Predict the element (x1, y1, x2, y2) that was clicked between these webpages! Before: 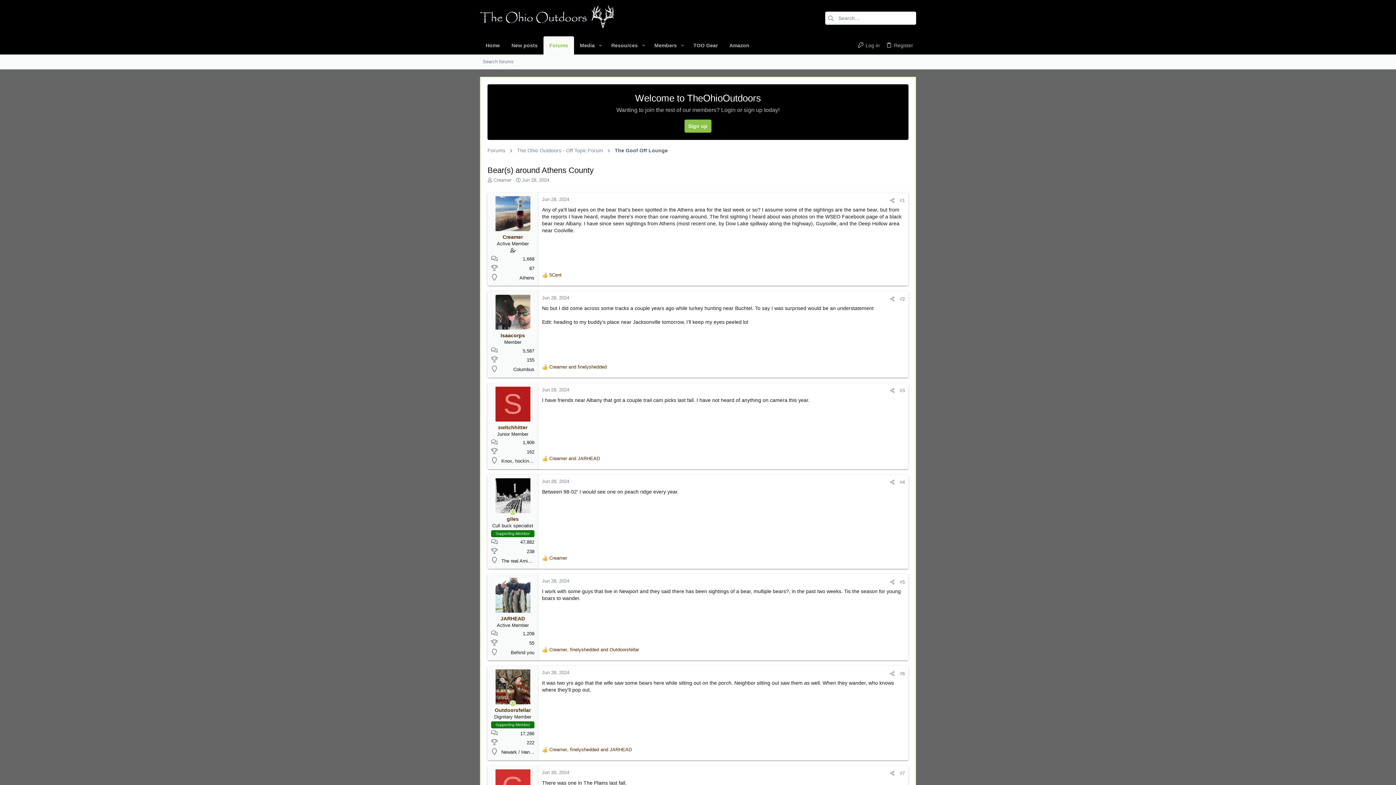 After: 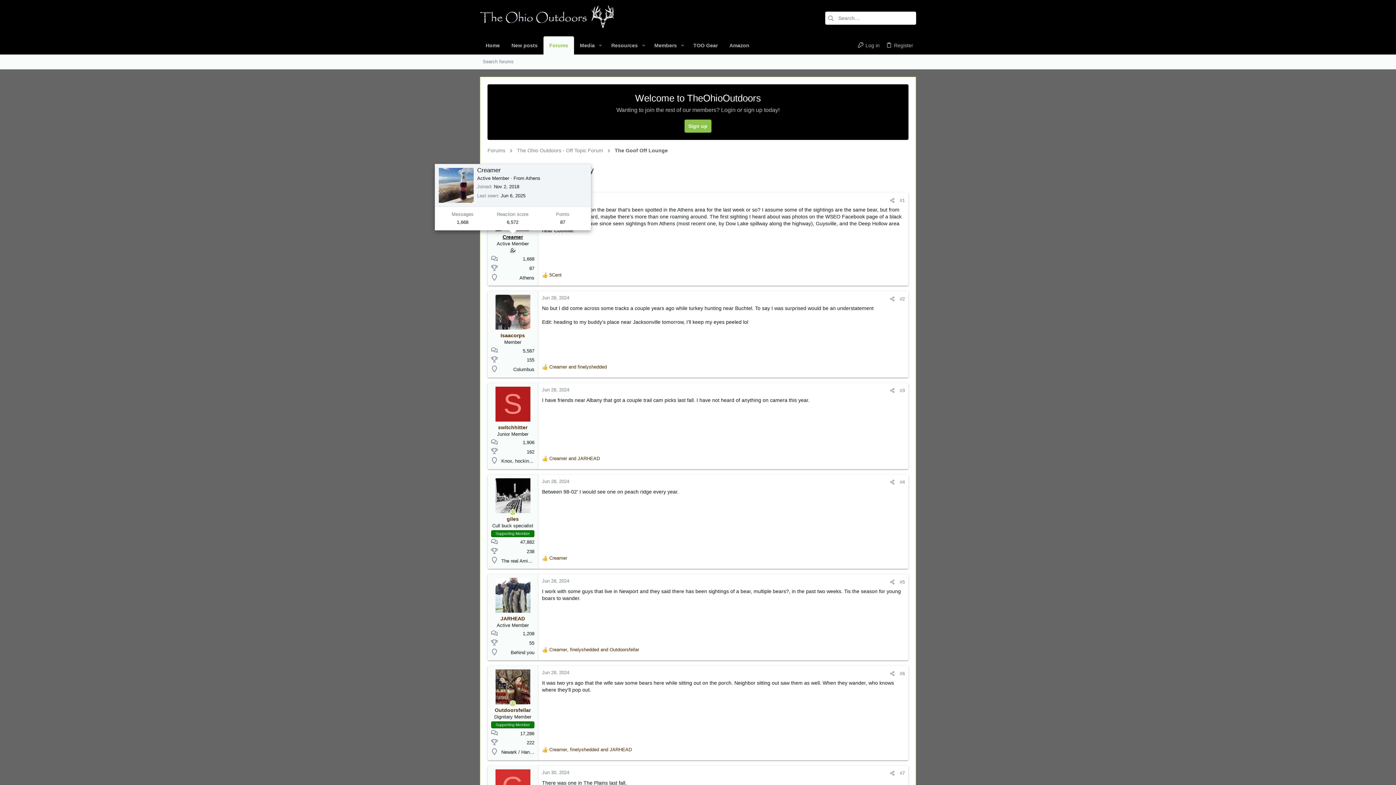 Action: label: Creamer bbox: (502, 234, 523, 240)